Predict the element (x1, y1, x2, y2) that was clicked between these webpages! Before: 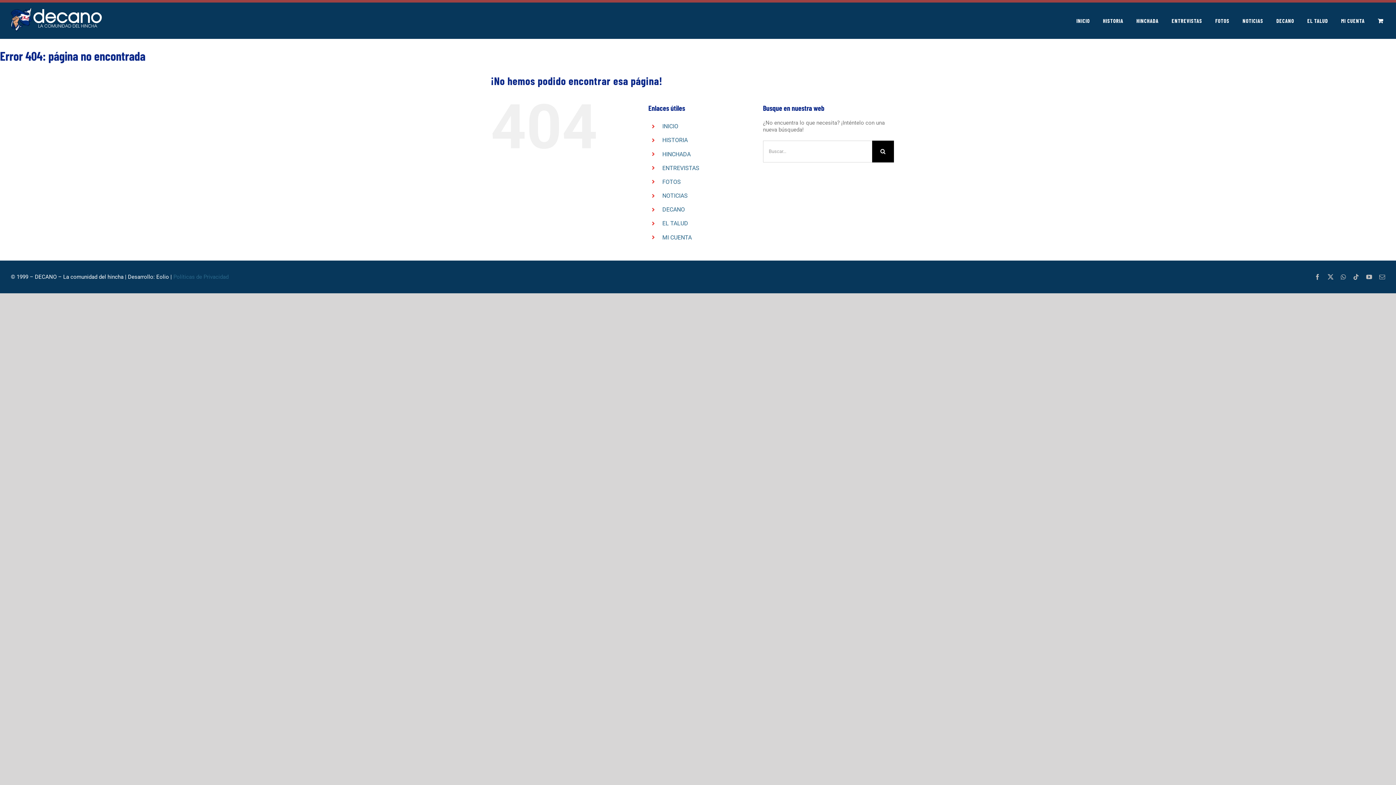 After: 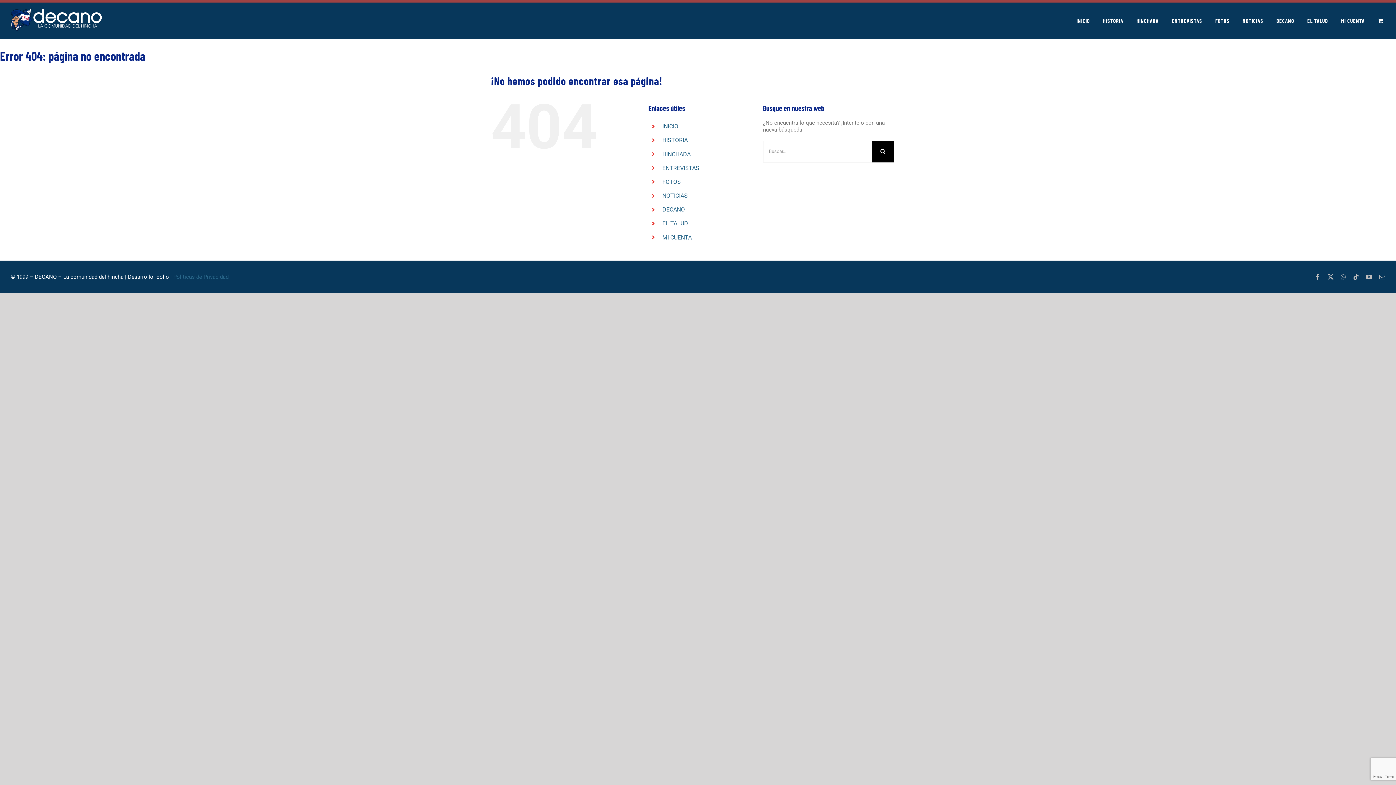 Action: label: whatsapp bbox: (1341, 274, 1346, 280)